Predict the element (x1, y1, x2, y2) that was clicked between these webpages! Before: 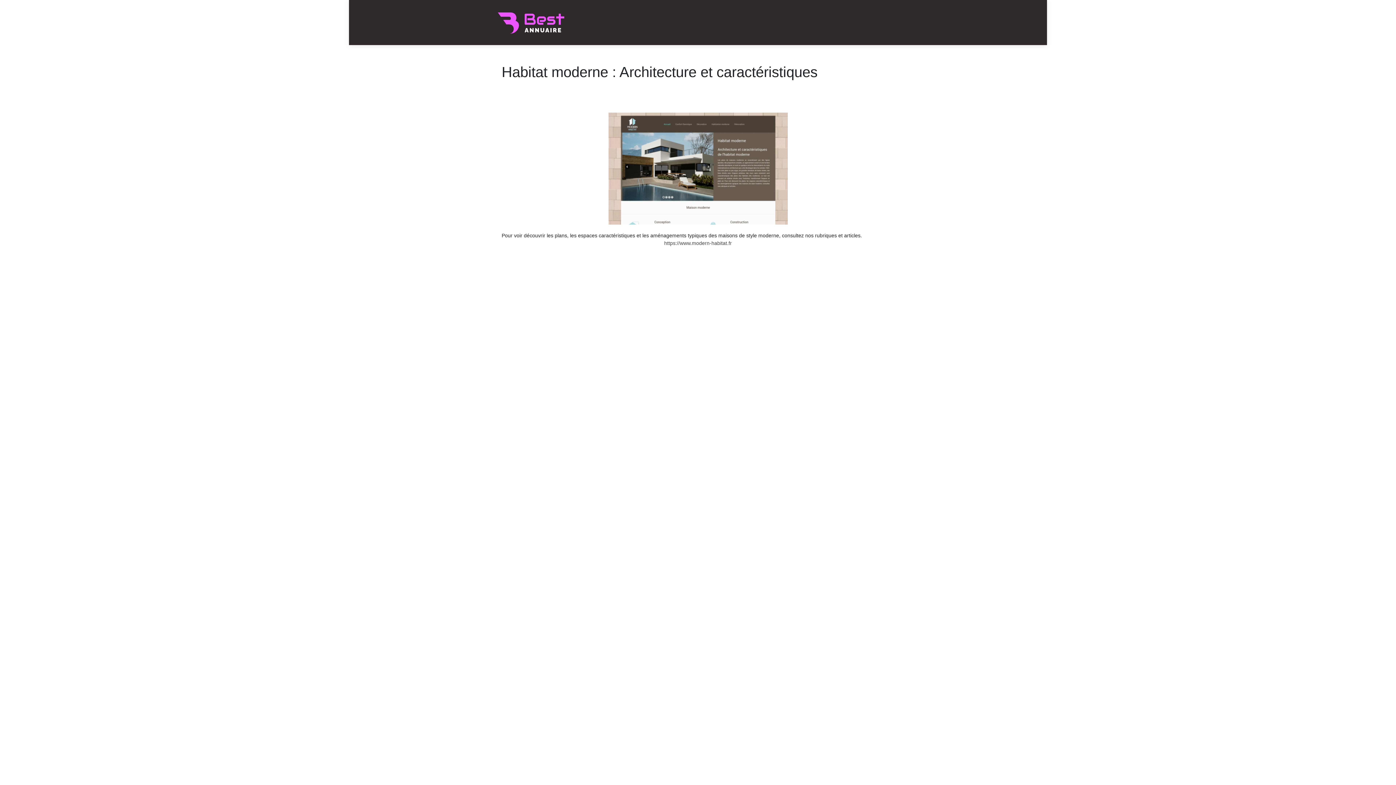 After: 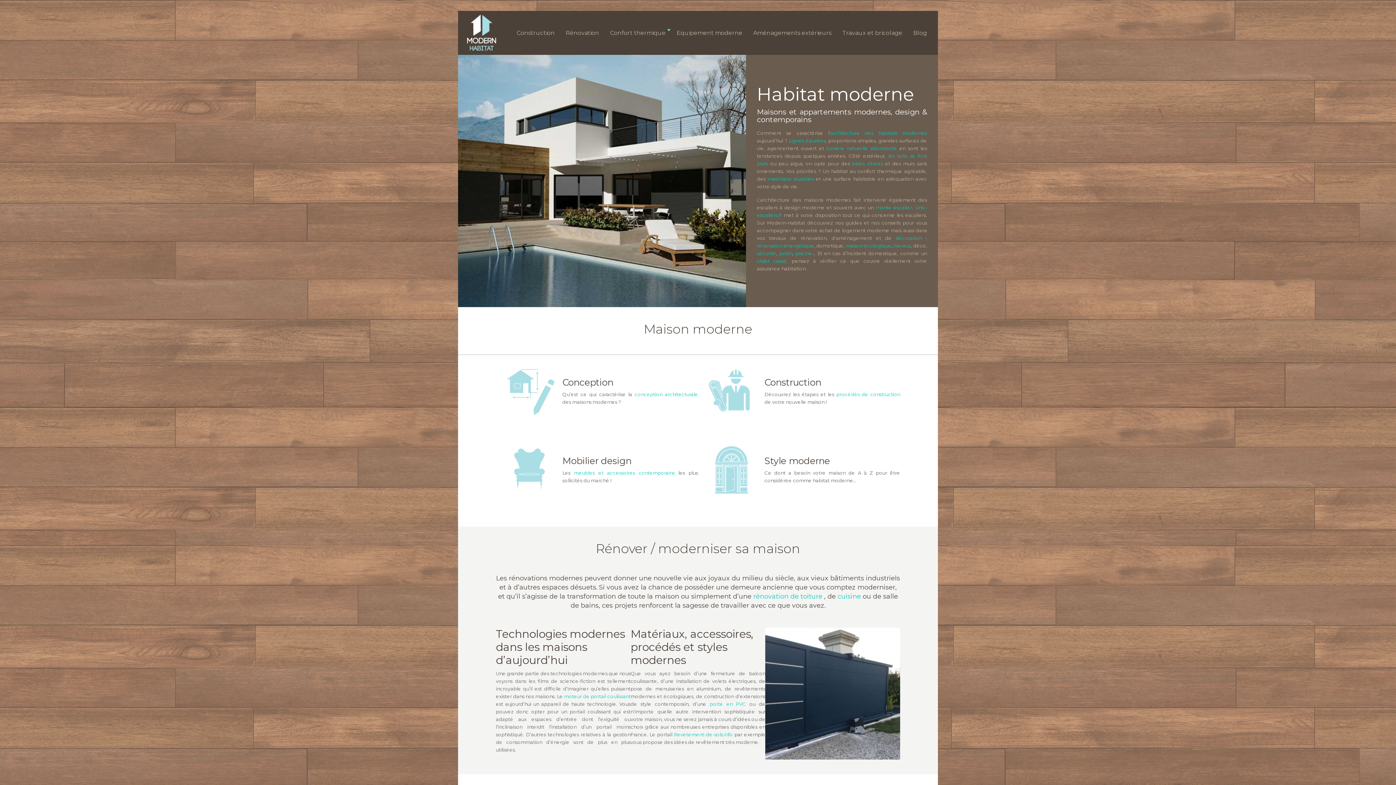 Action: bbox: (664, 240, 732, 246) label: https://www.modern-habitat.fr